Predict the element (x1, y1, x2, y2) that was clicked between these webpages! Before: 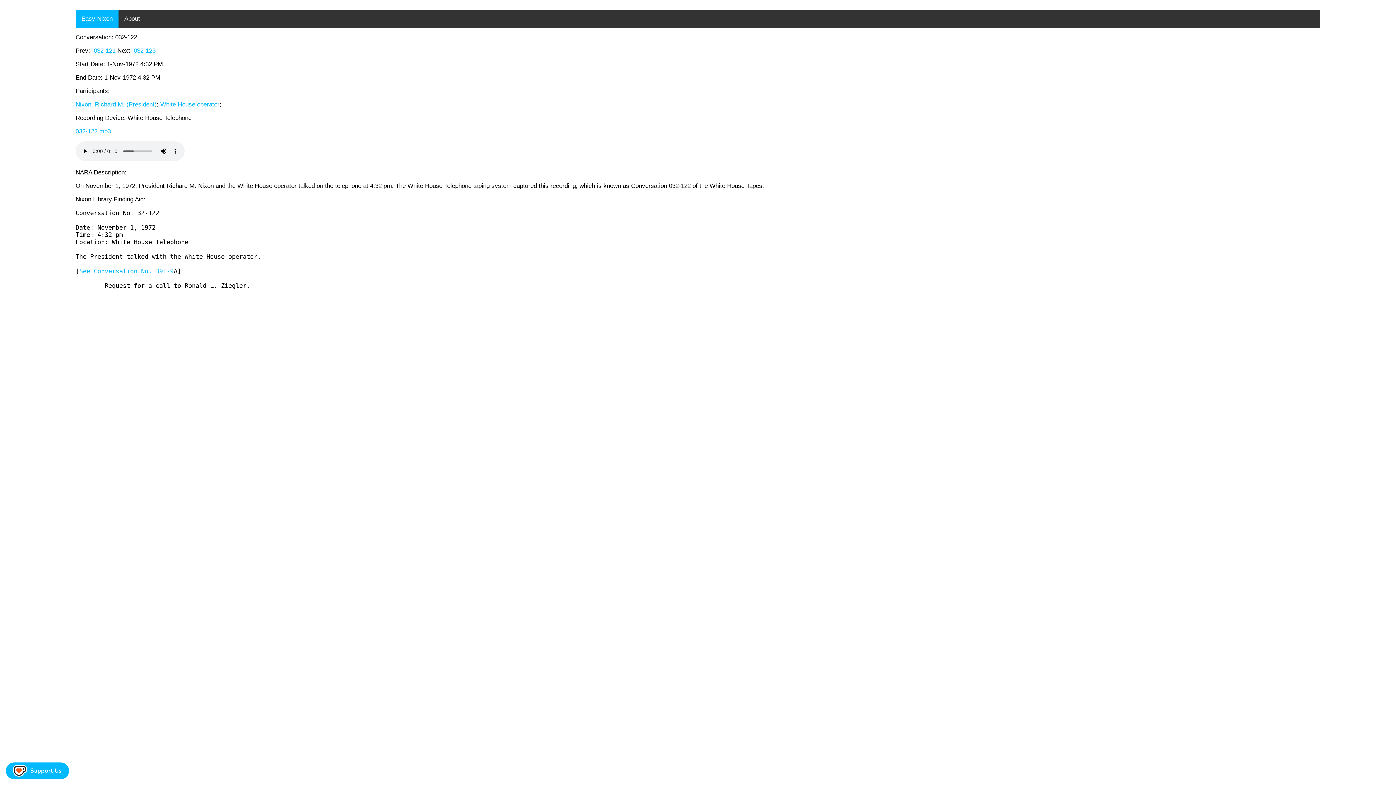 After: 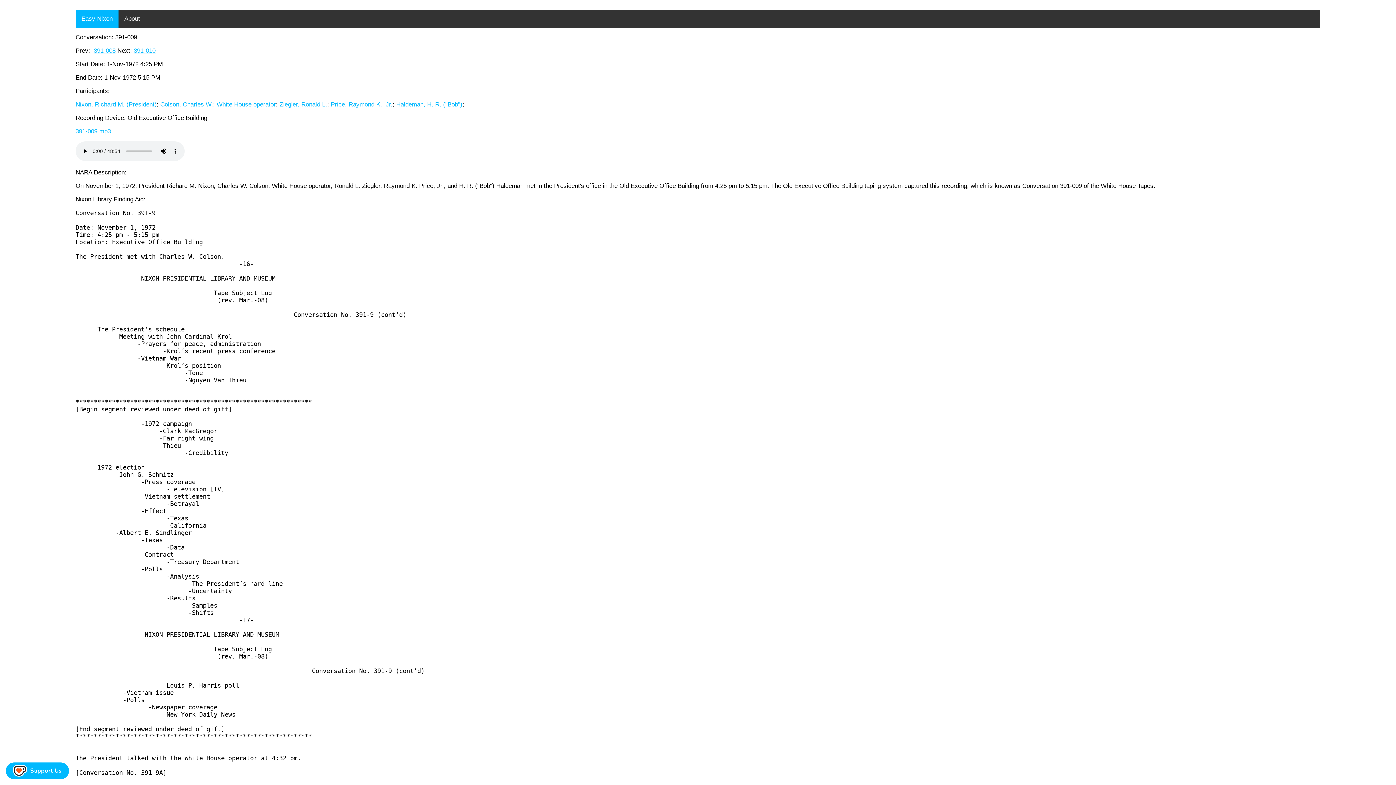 Action: label: See Conversation No. 391-9 bbox: (79, 267, 173, 274)